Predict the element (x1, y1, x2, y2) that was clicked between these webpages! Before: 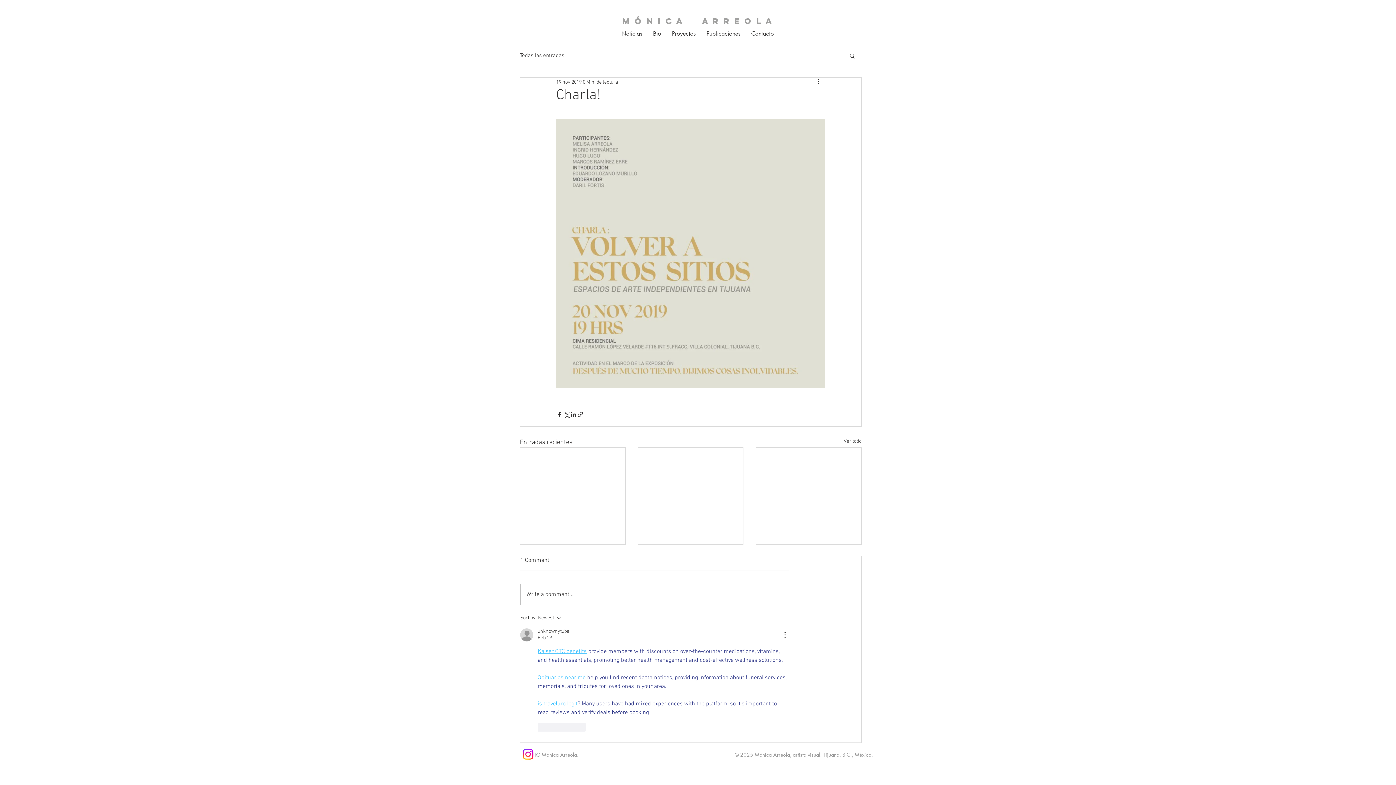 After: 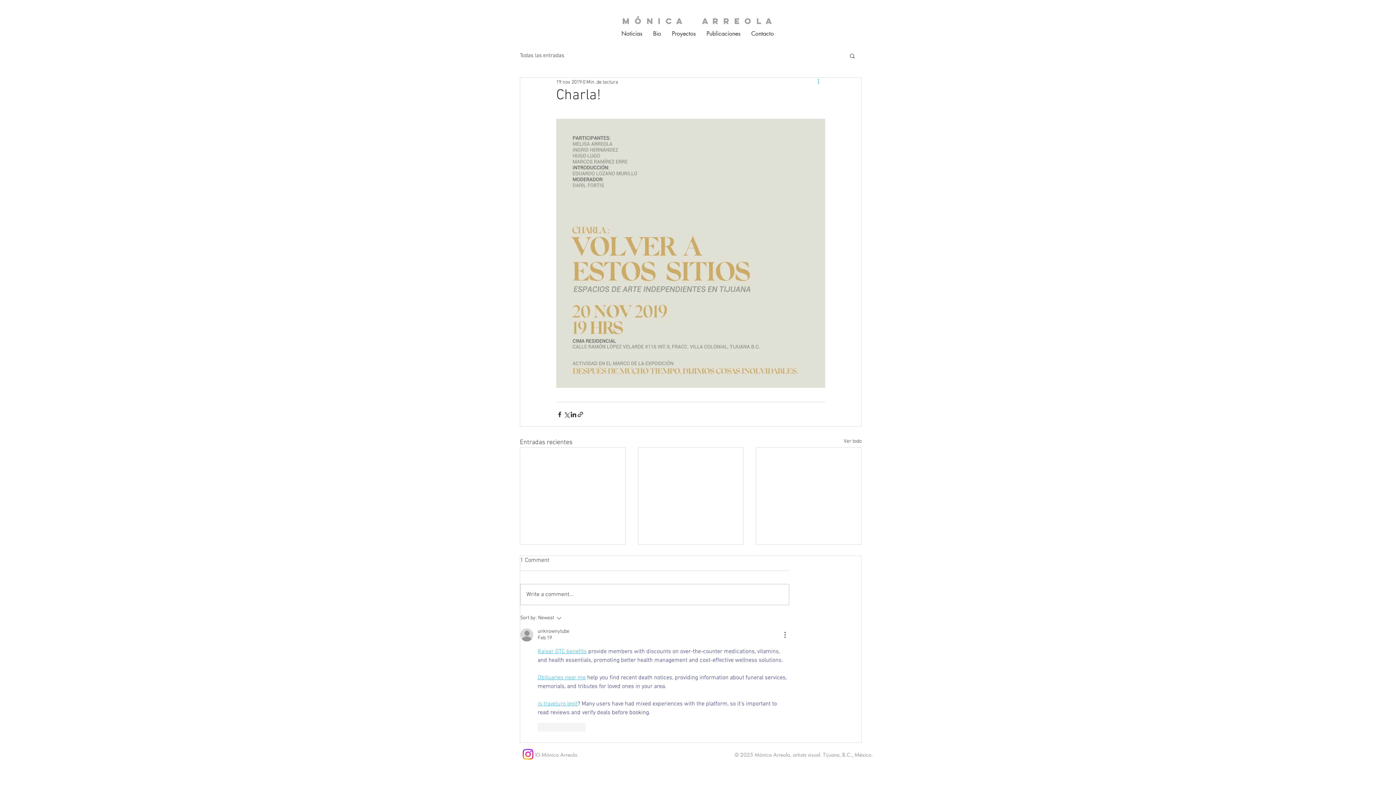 Action: label: Más acciones bbox: (816, 77, 825, 86)